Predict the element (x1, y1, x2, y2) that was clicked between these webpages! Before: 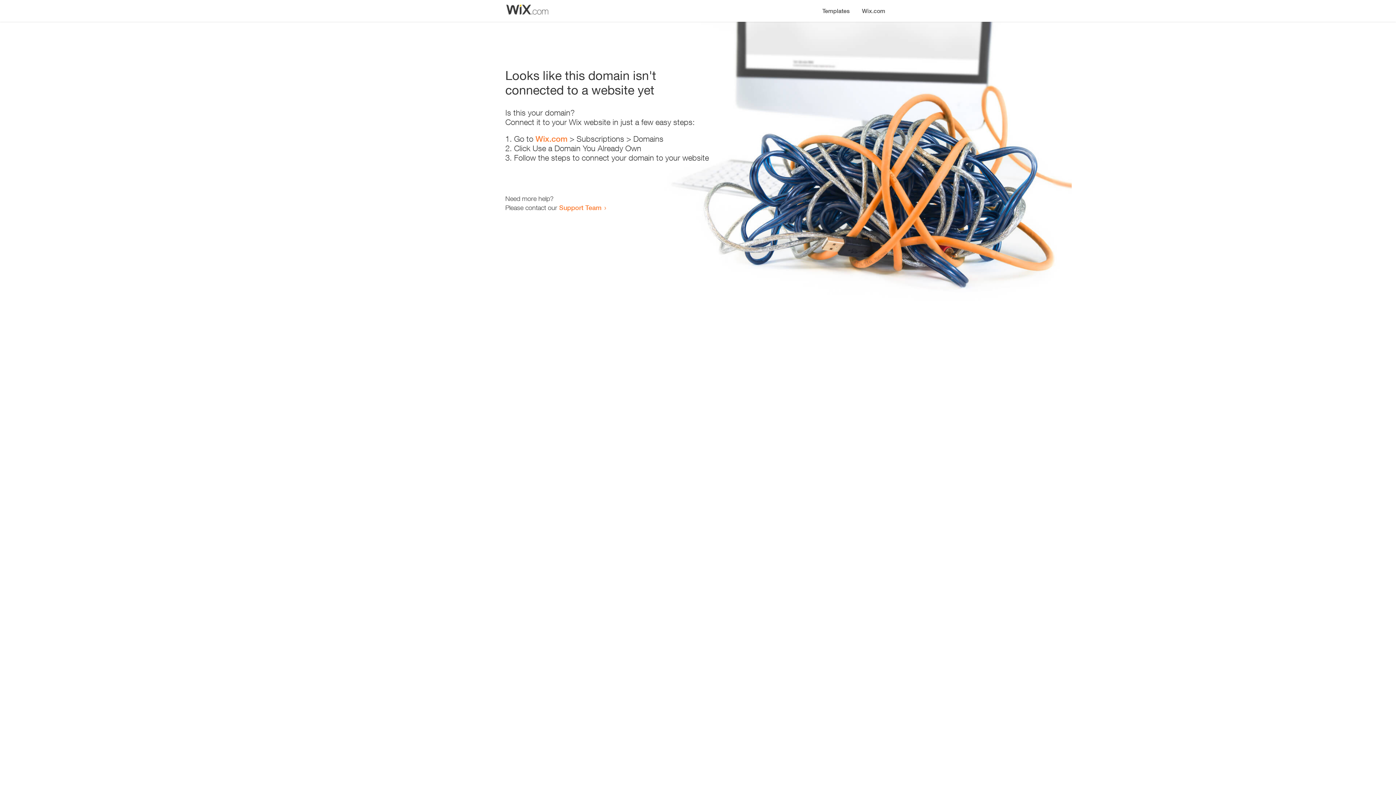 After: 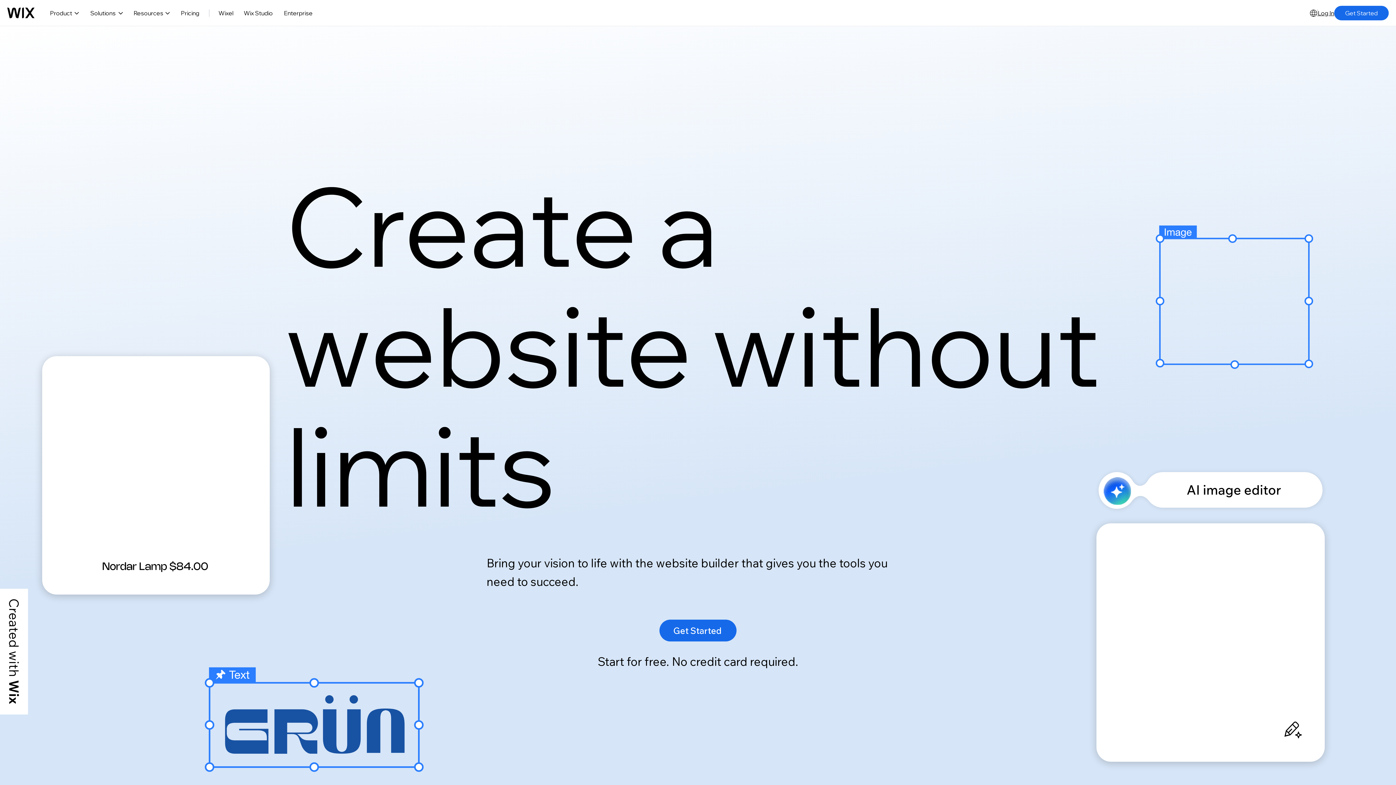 Action: label: Wix.com bbox: (856, 0, 890, 14)